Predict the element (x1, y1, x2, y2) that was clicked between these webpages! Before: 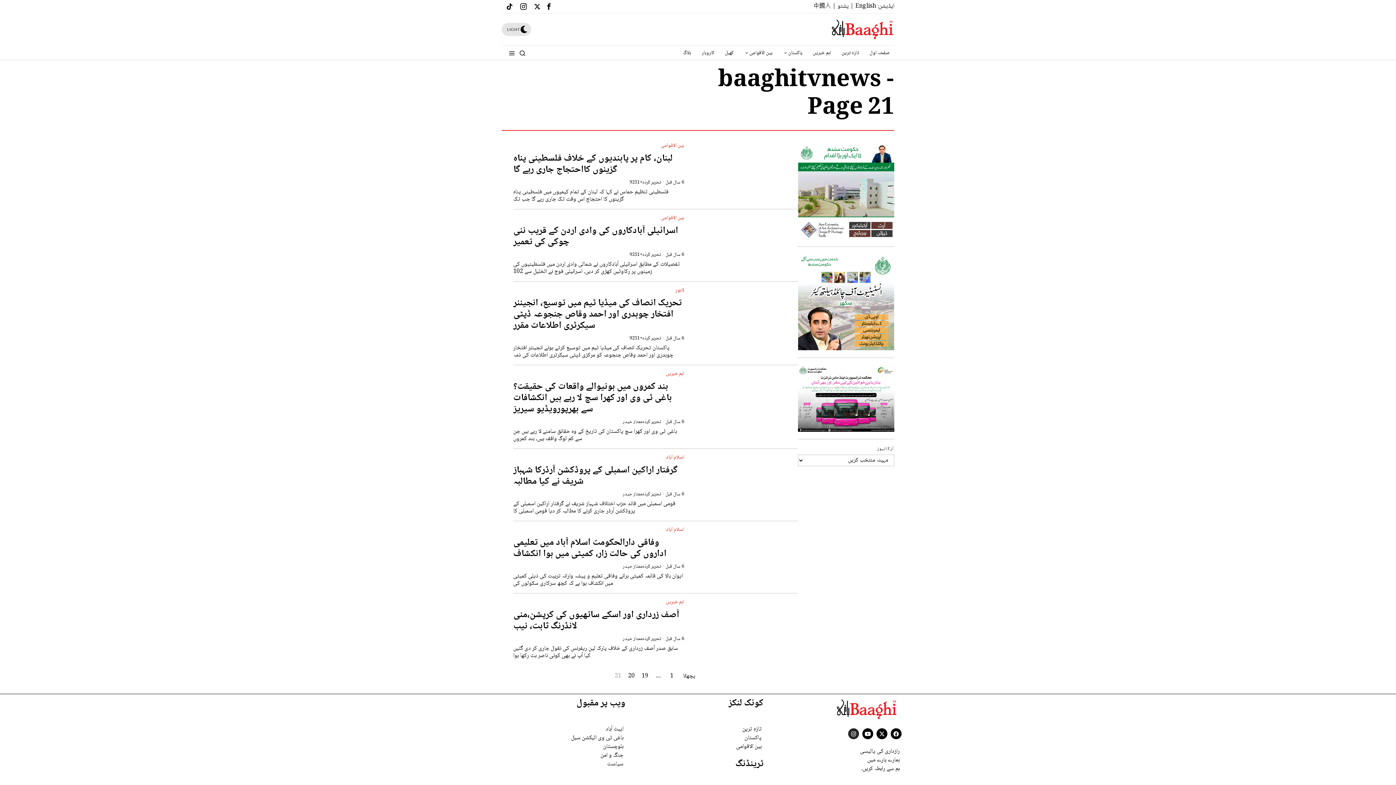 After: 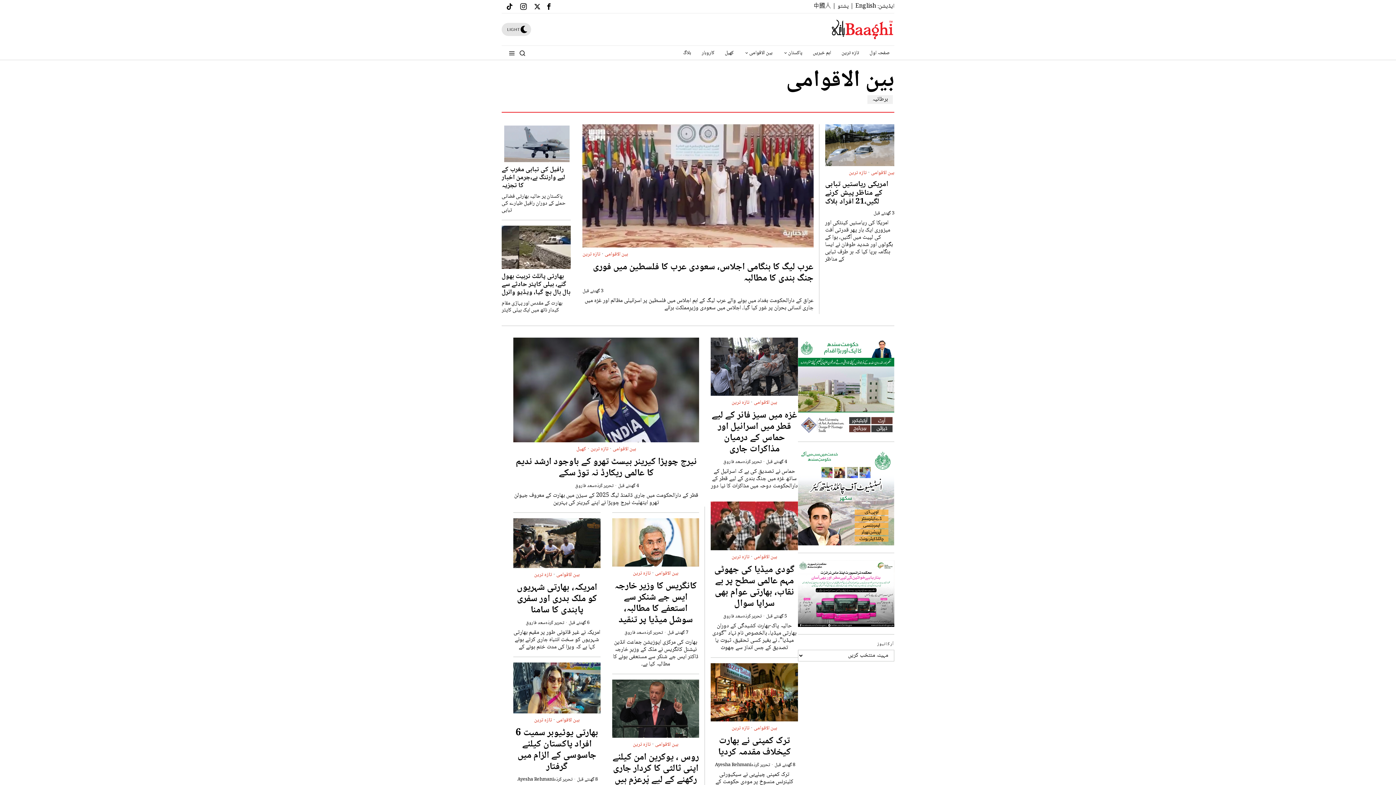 Action: label: بین الاقوامی bbox: (738, 45, 777, 60)